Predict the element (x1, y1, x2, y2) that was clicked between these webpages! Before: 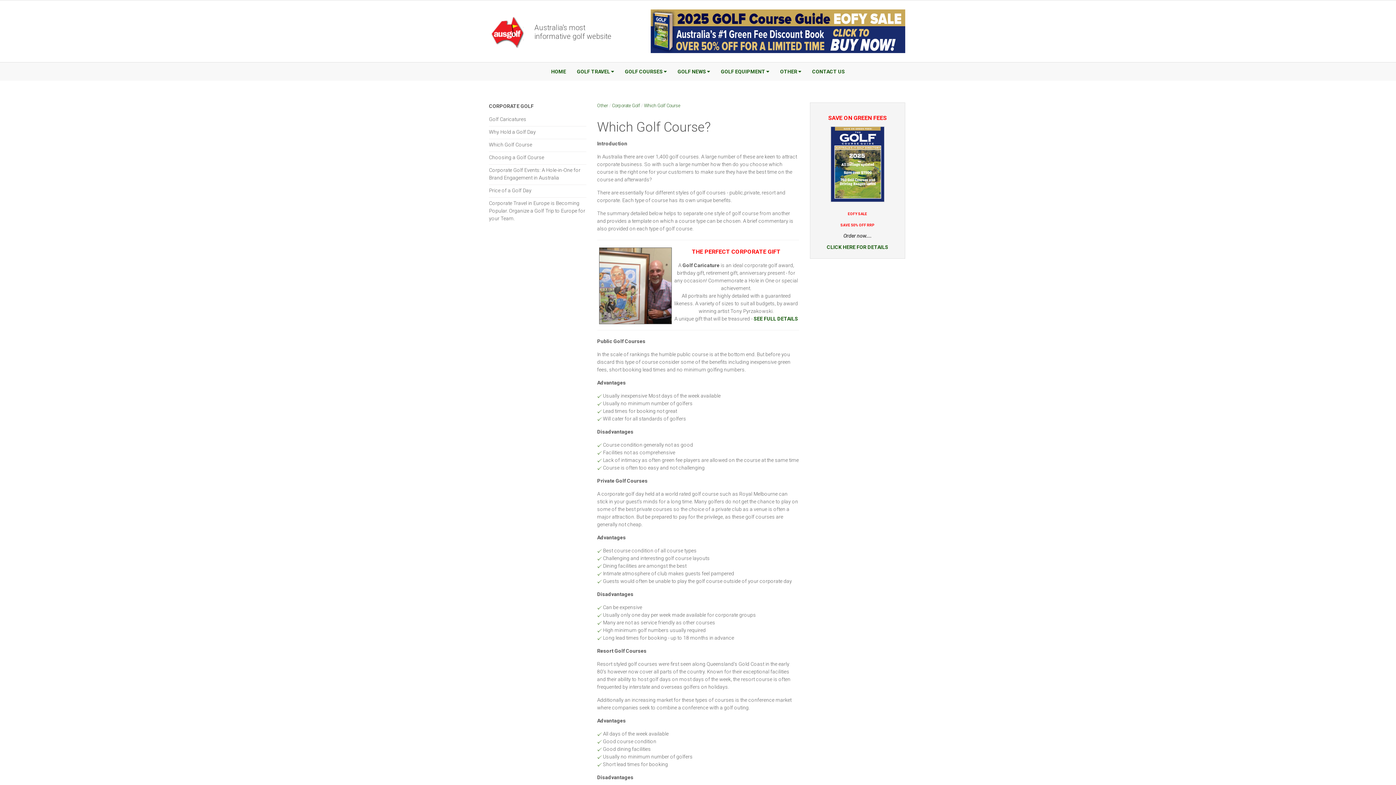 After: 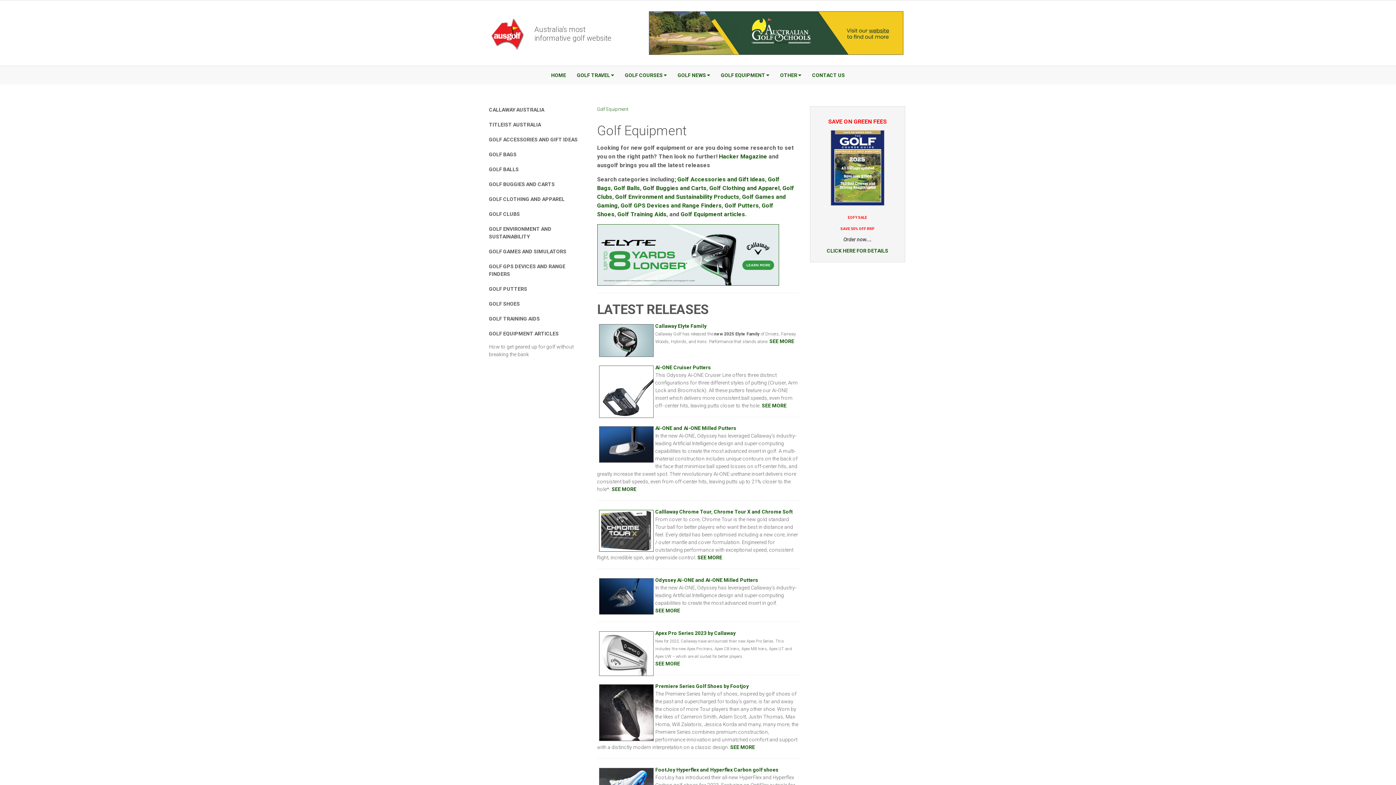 Action: label: GOLF EQUIPMENT  bbox: (715, 62, 774, 80)